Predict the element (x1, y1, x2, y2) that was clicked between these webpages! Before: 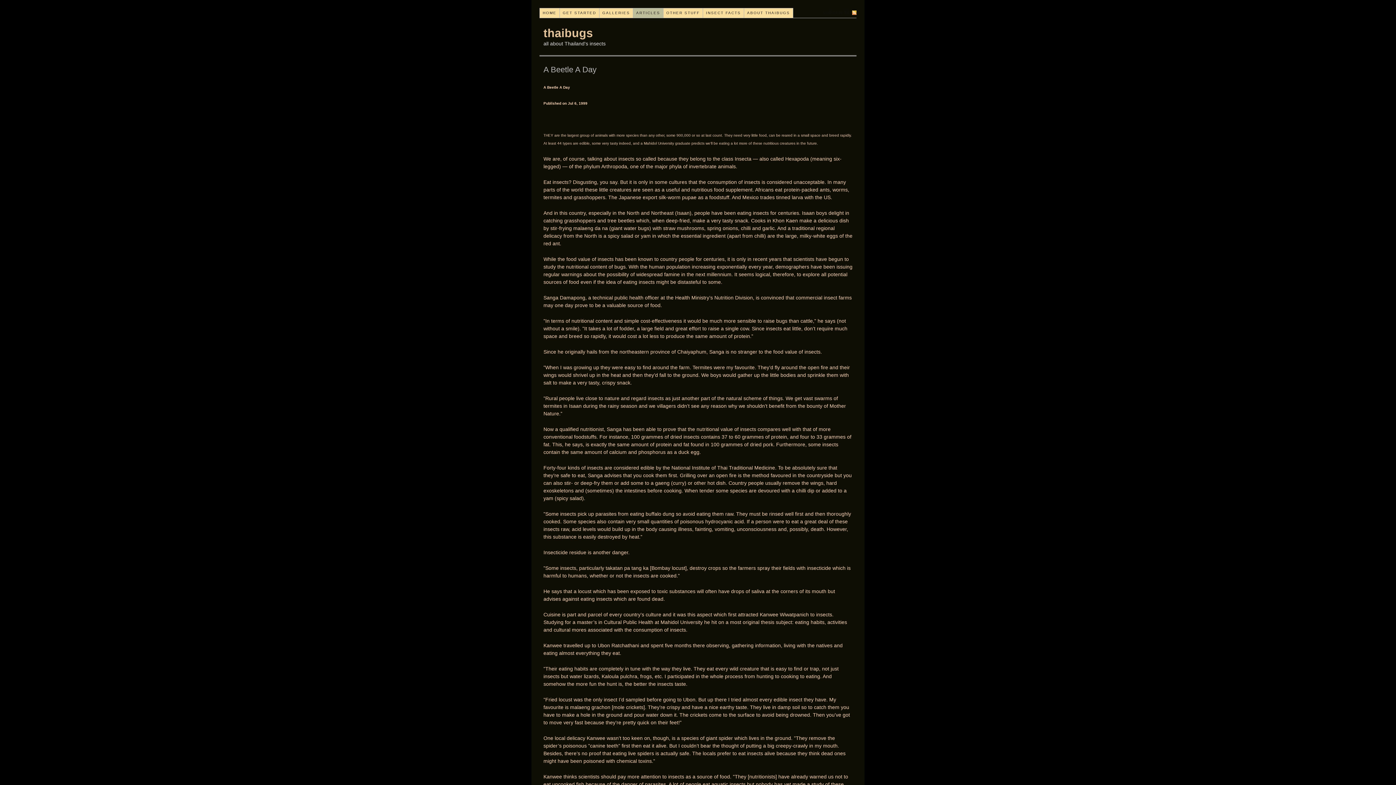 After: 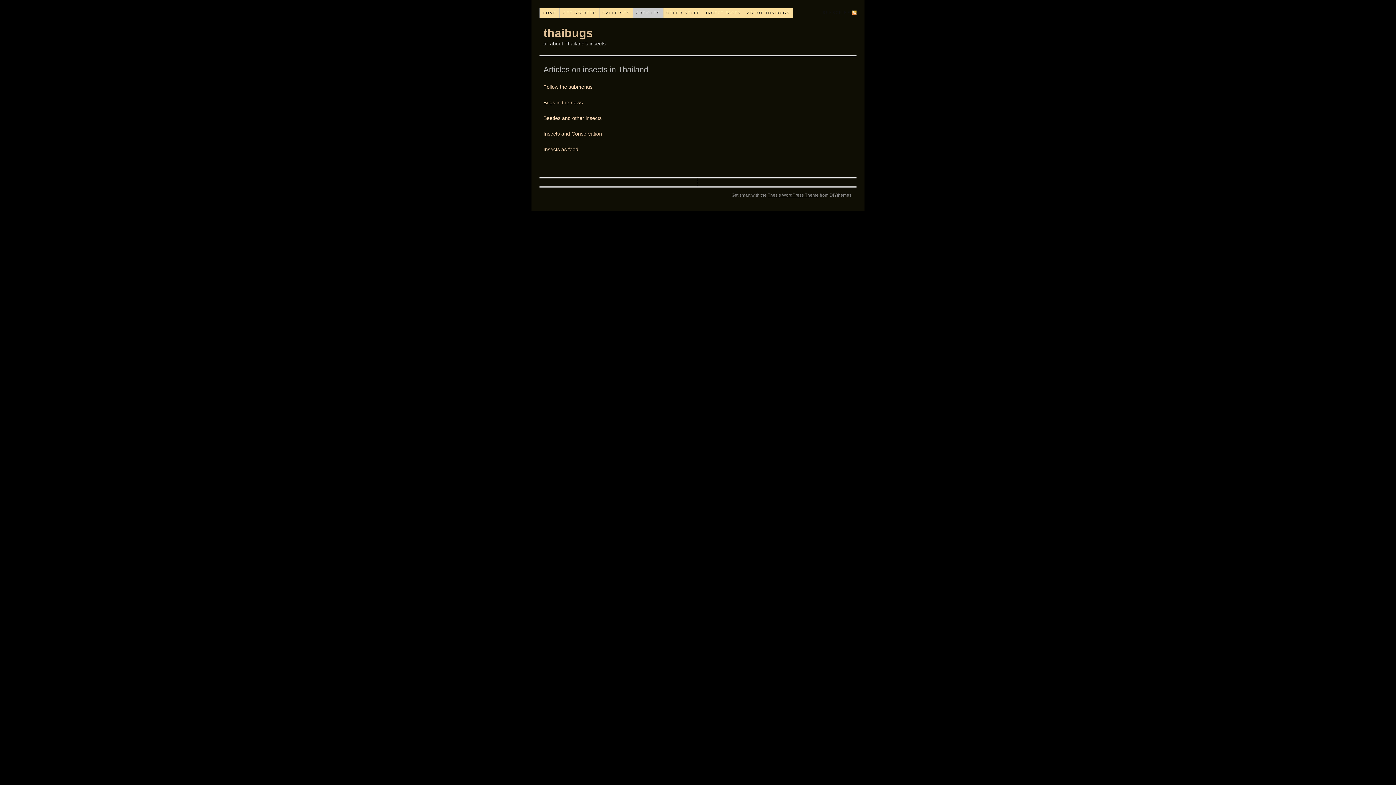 Action: label: ARTICLES bbox: (633, 8, 663, 18)